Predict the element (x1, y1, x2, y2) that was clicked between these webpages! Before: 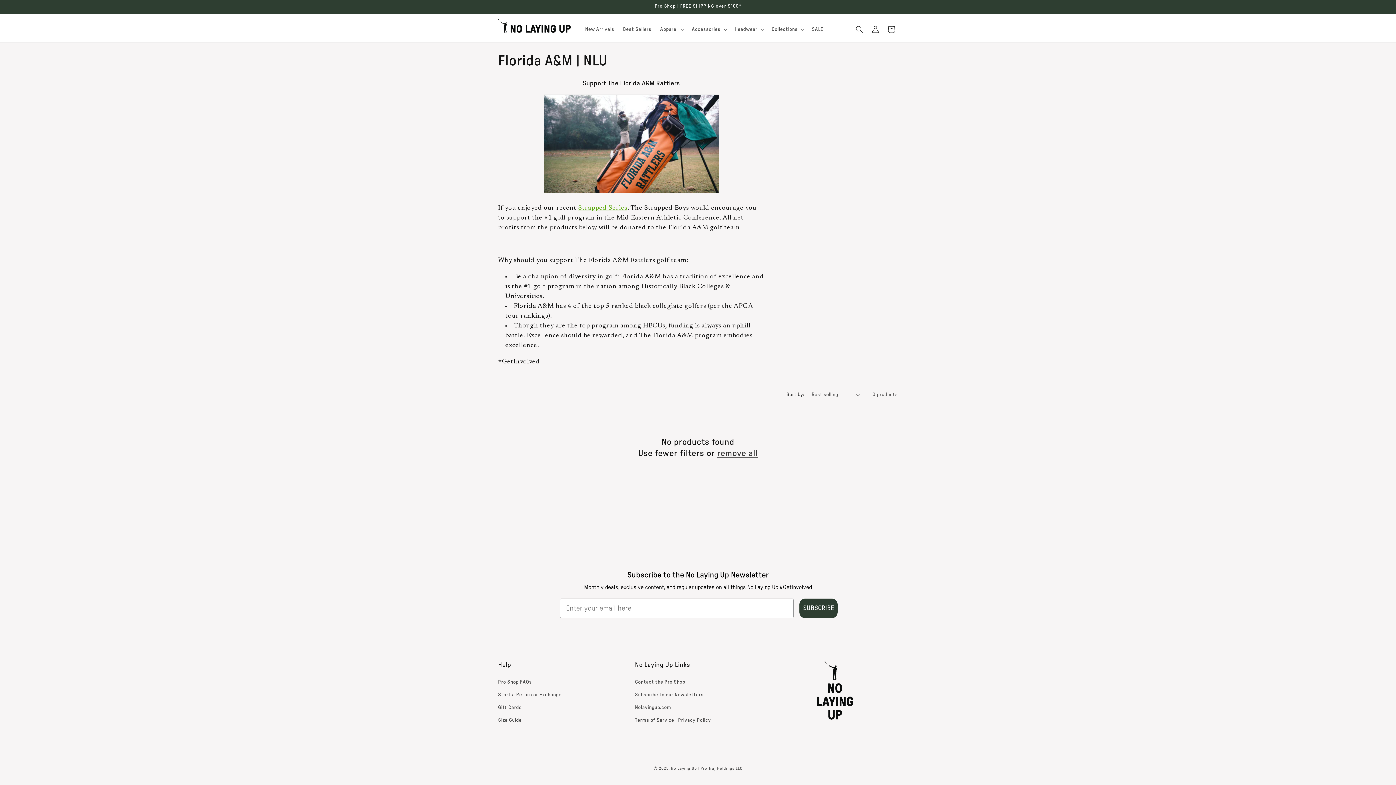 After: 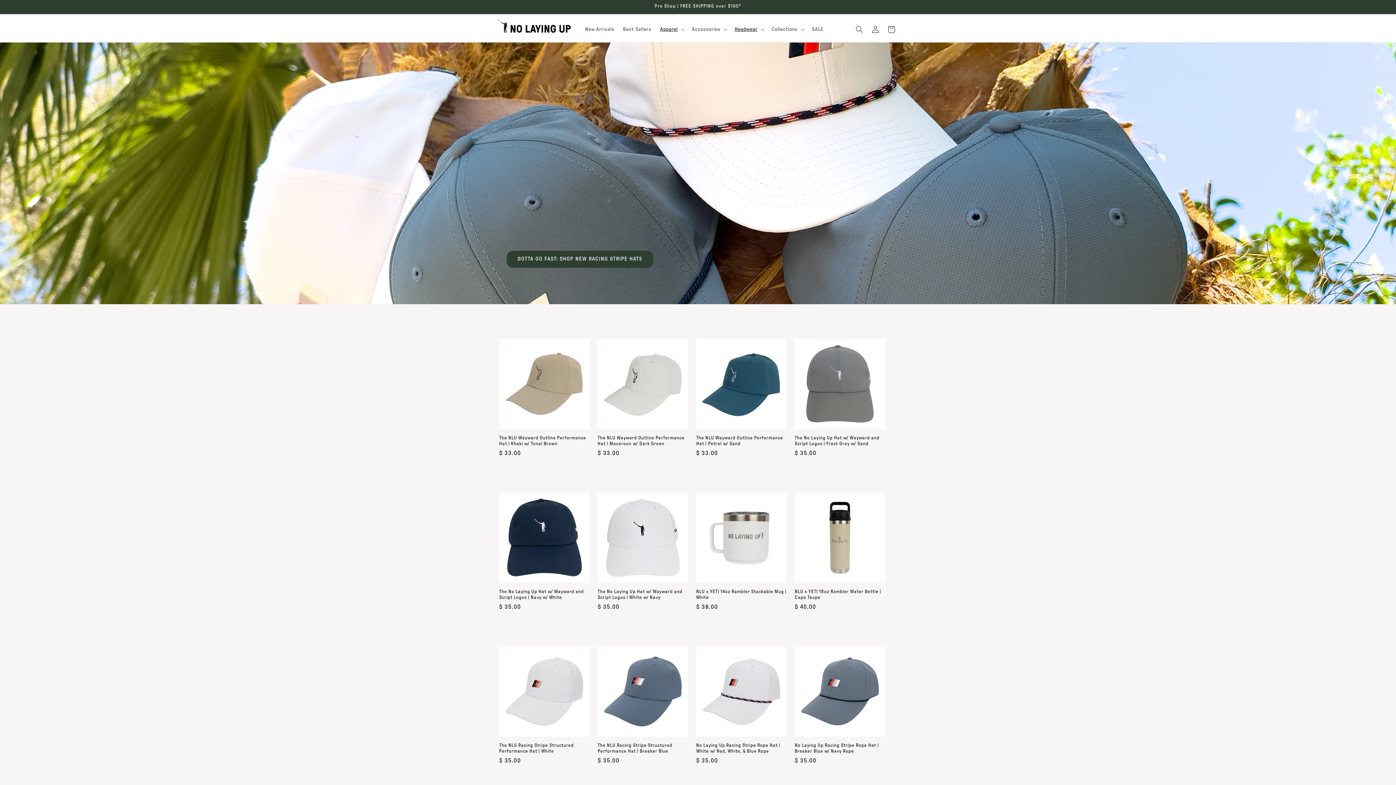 Action: bbox: (671, 766, 697, 770) label: No Laying Up